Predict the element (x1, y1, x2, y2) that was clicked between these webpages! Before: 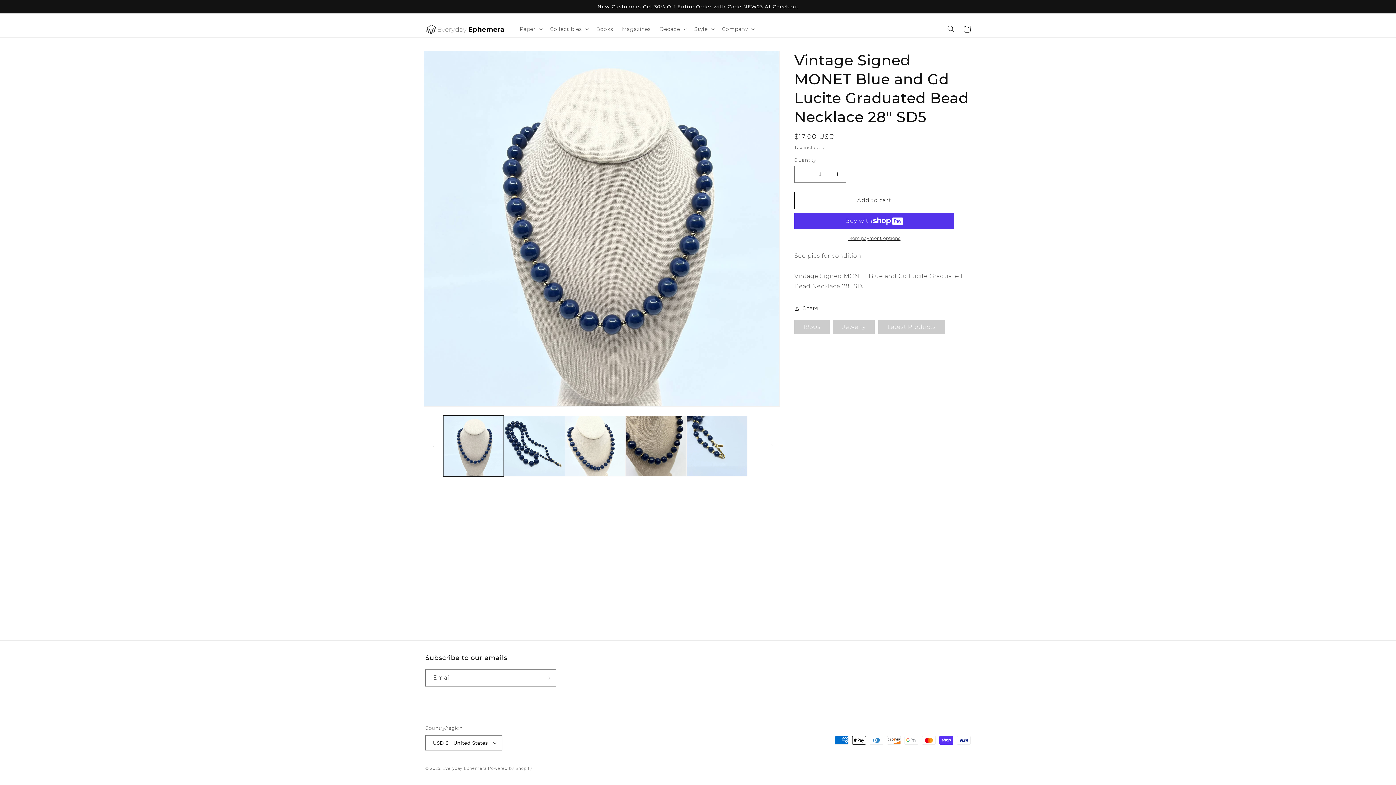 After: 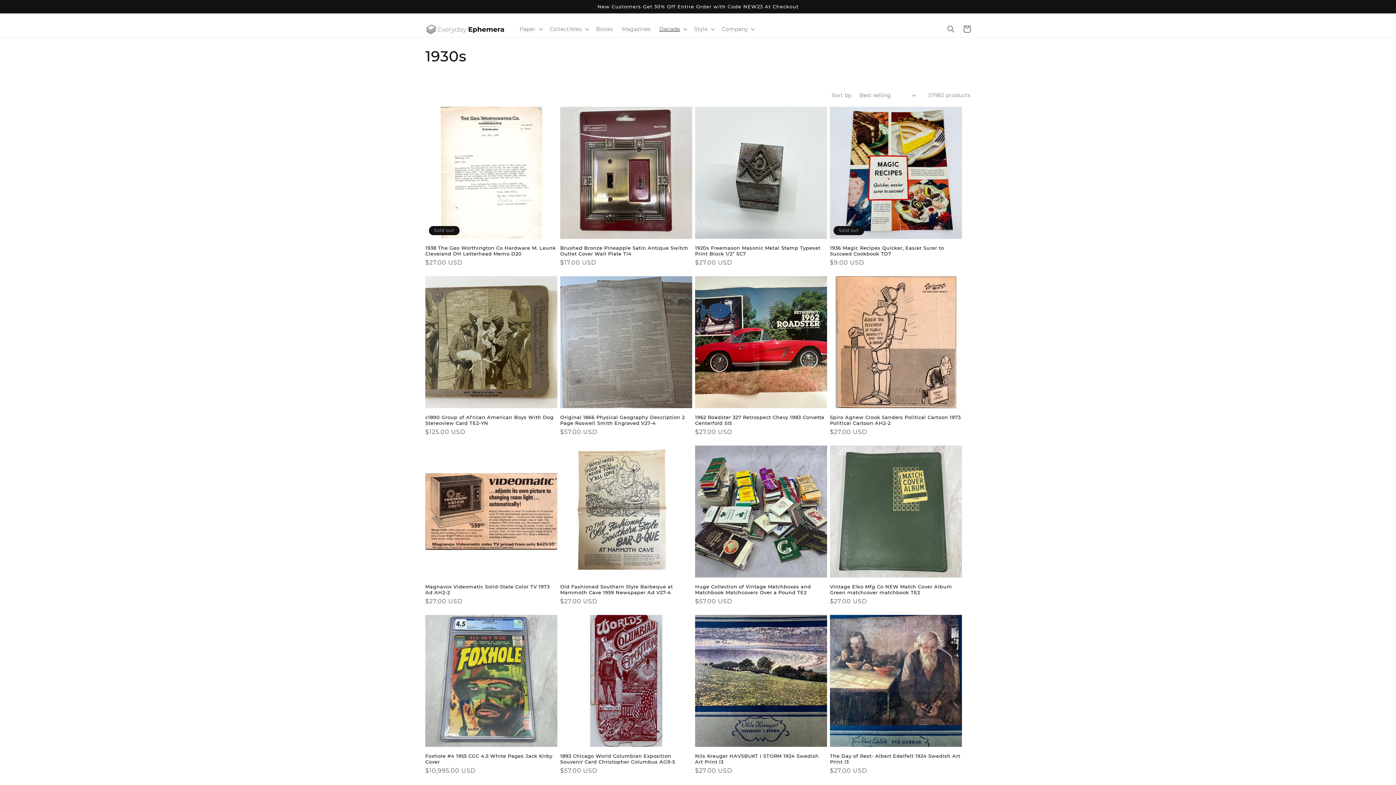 Action: label: 1930s bbox: (794, 319, 829, 334)